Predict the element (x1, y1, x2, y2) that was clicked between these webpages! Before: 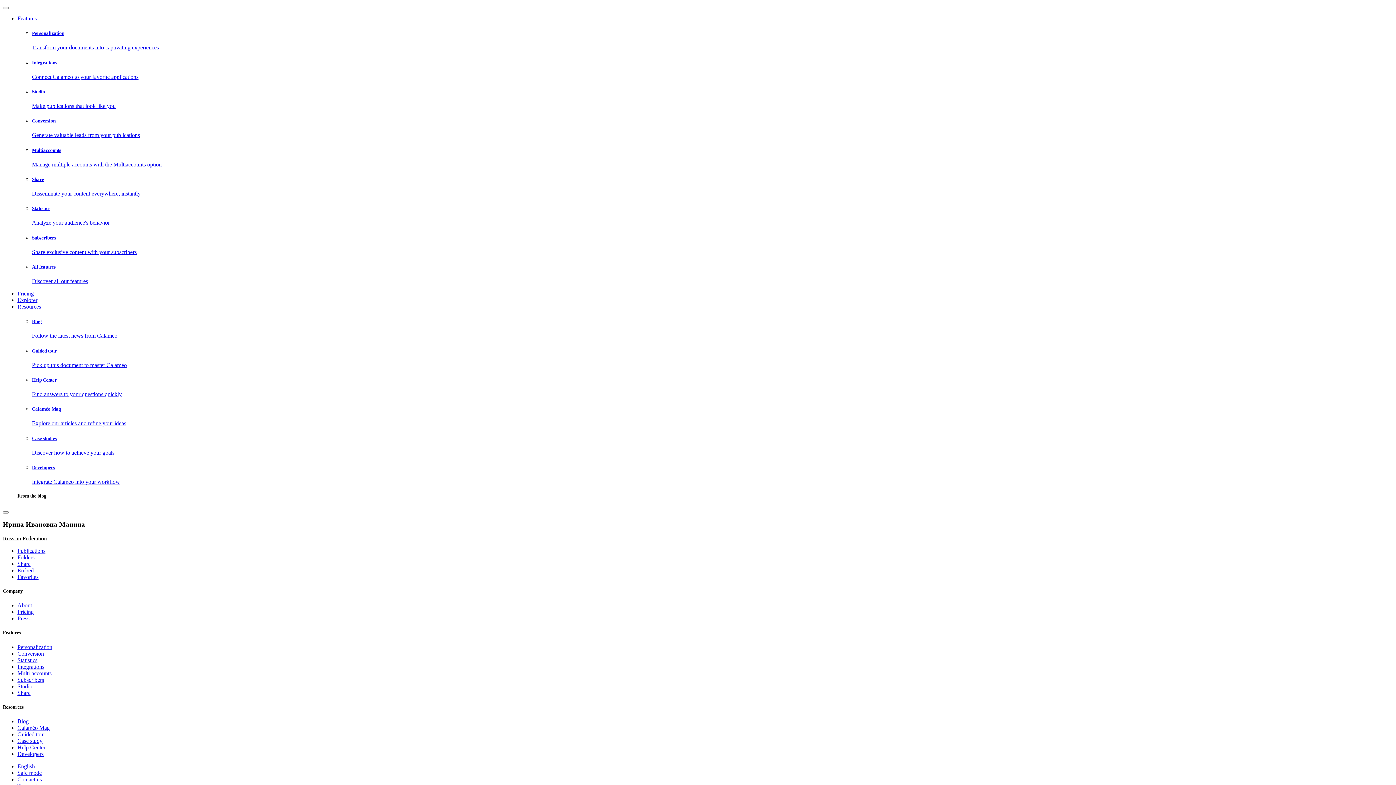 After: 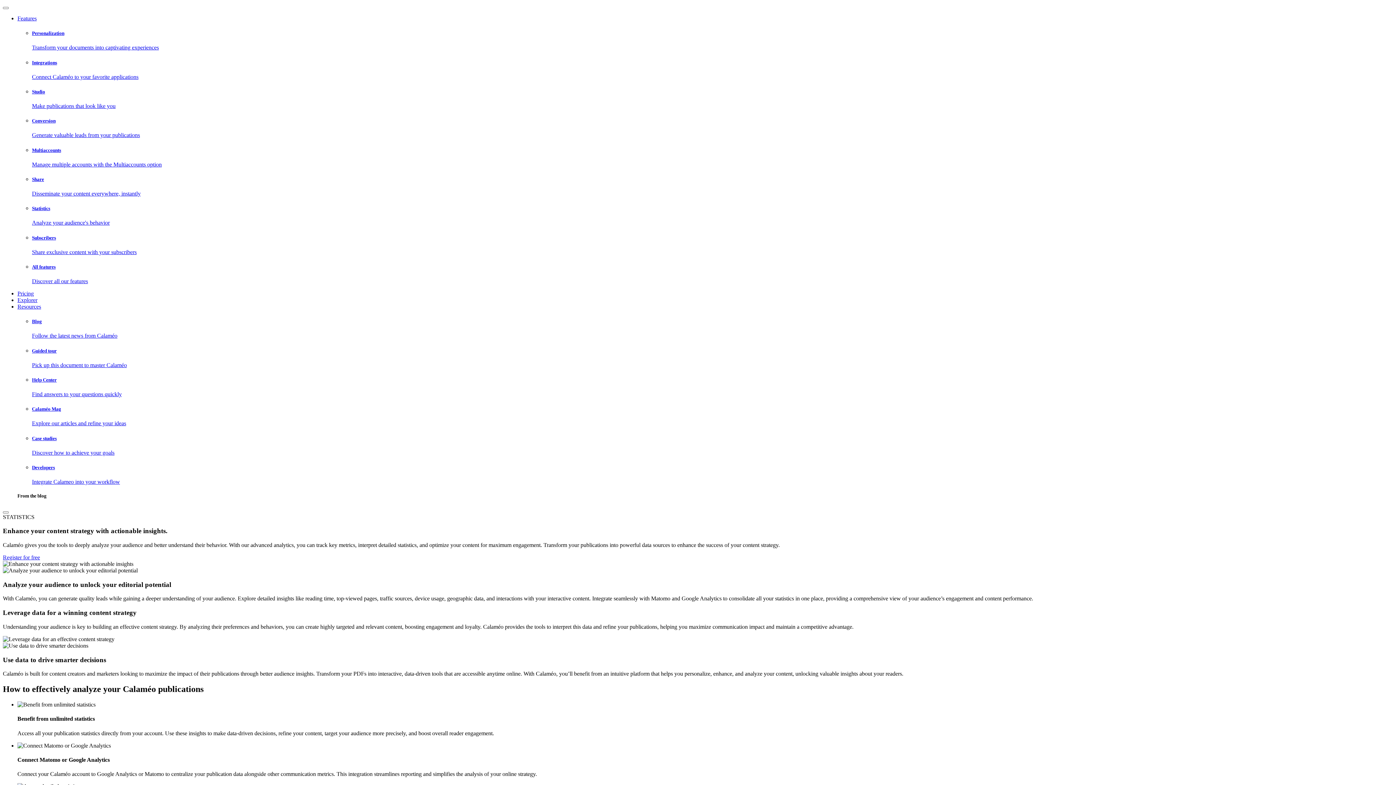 Action: label: Statistics

Analyze your audience's behavior bbox: (32, 205, 1393, 226)